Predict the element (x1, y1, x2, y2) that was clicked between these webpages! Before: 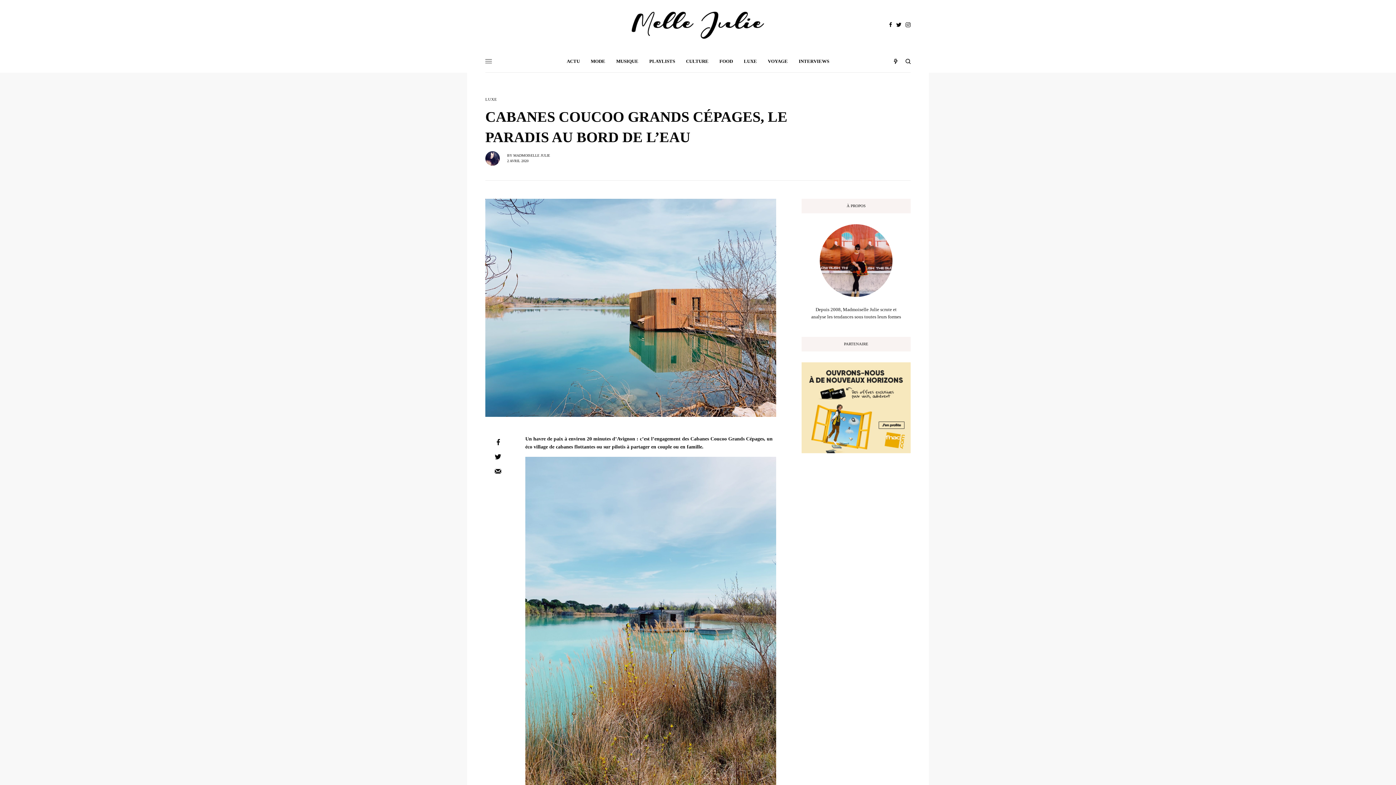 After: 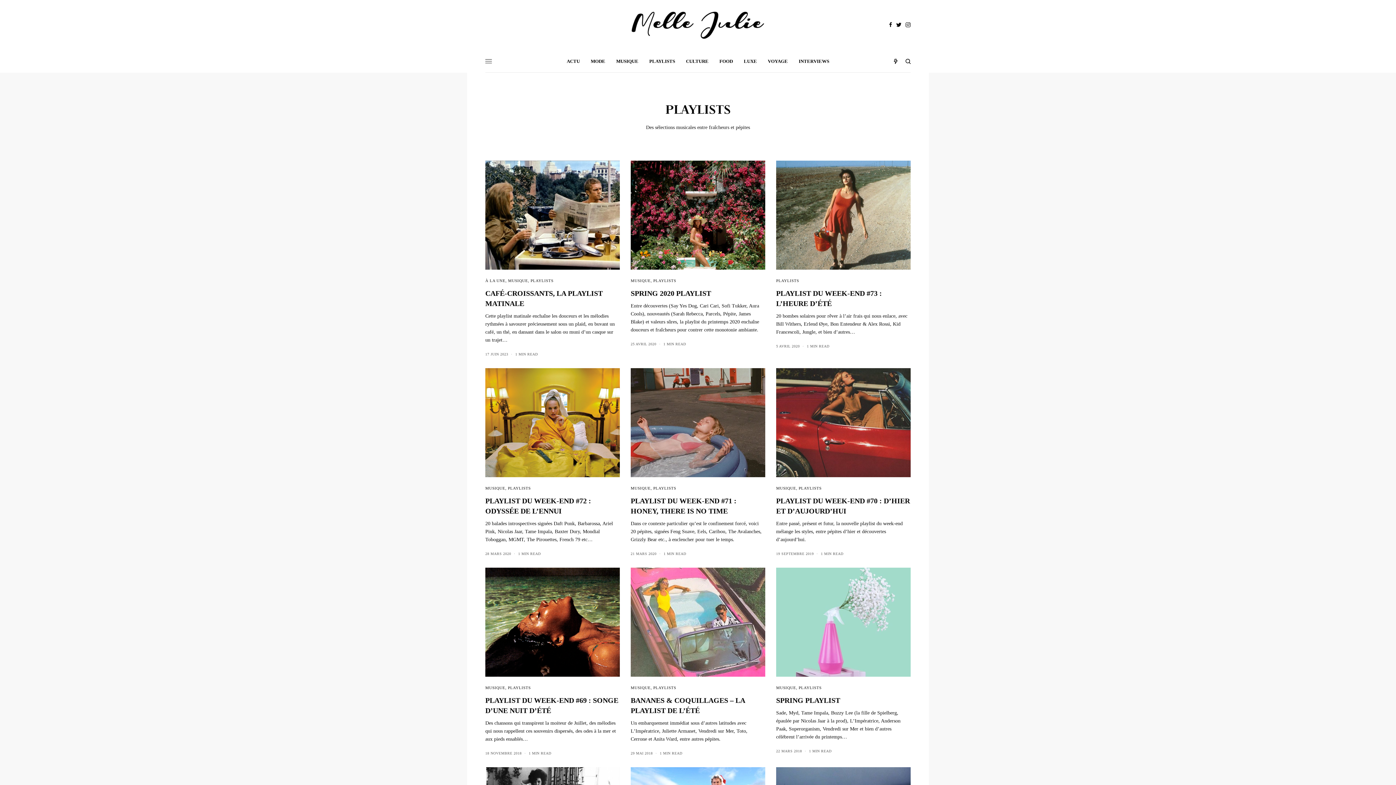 Action: bbox: (649, 50, 675, 72) label: PLAYLISTS